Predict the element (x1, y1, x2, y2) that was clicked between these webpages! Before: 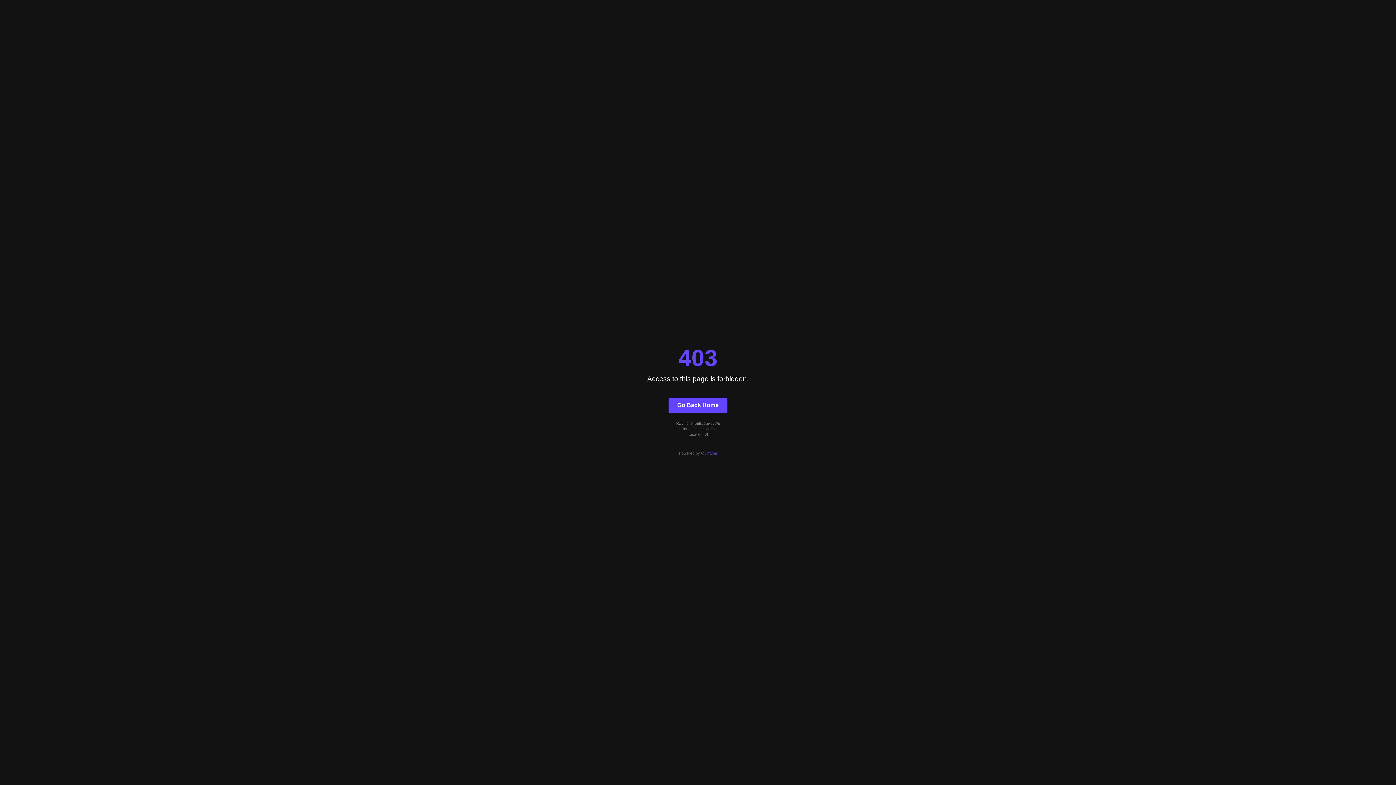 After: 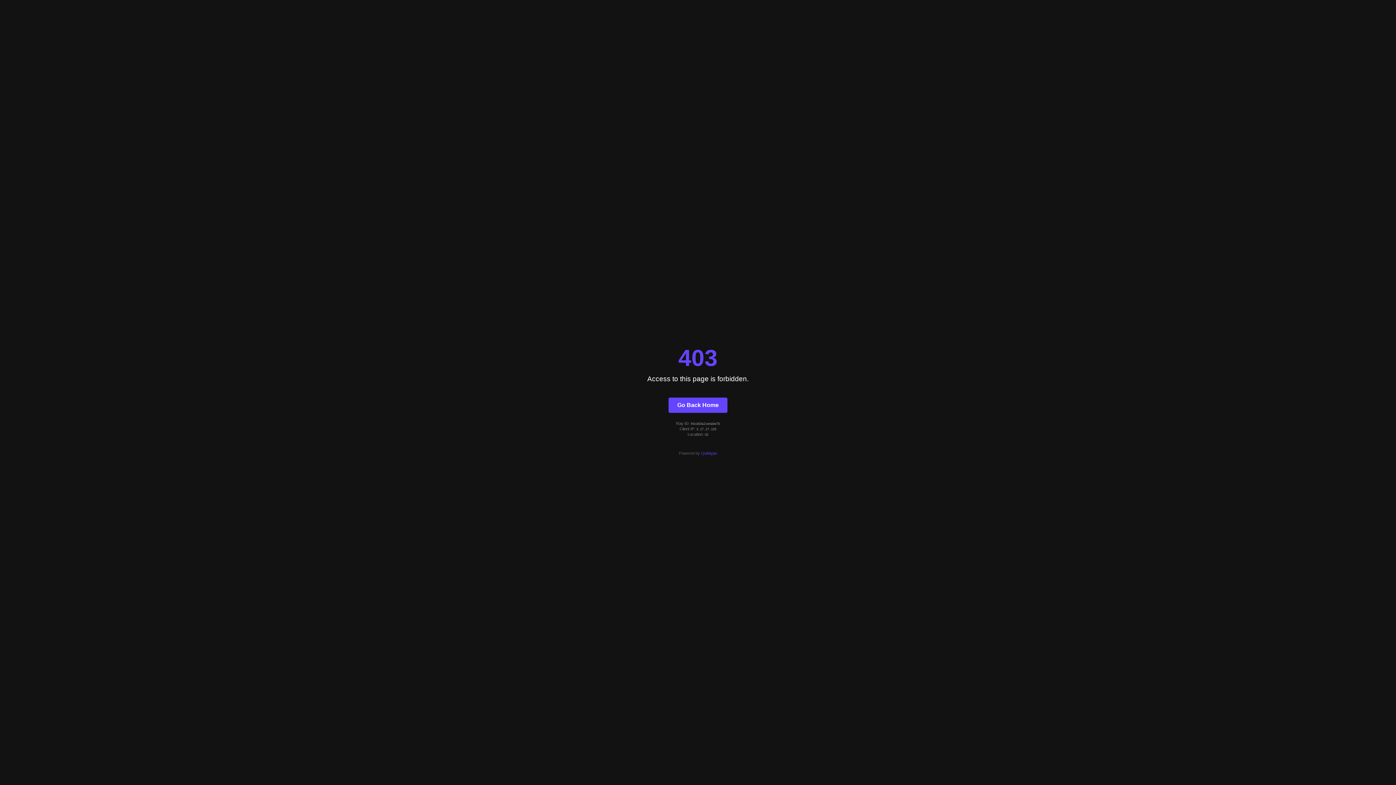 Action: label: Quintype bbox: (701, 451, 717, 455)